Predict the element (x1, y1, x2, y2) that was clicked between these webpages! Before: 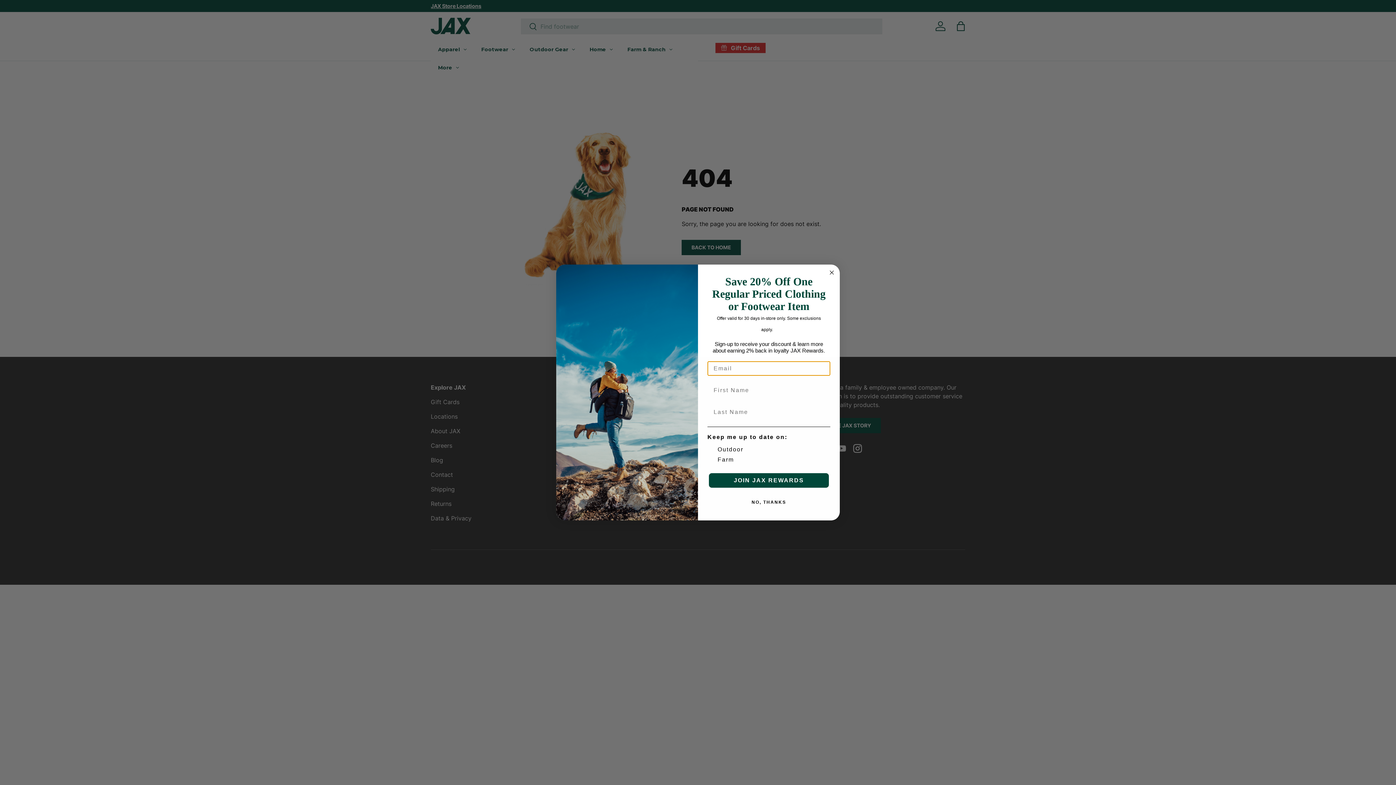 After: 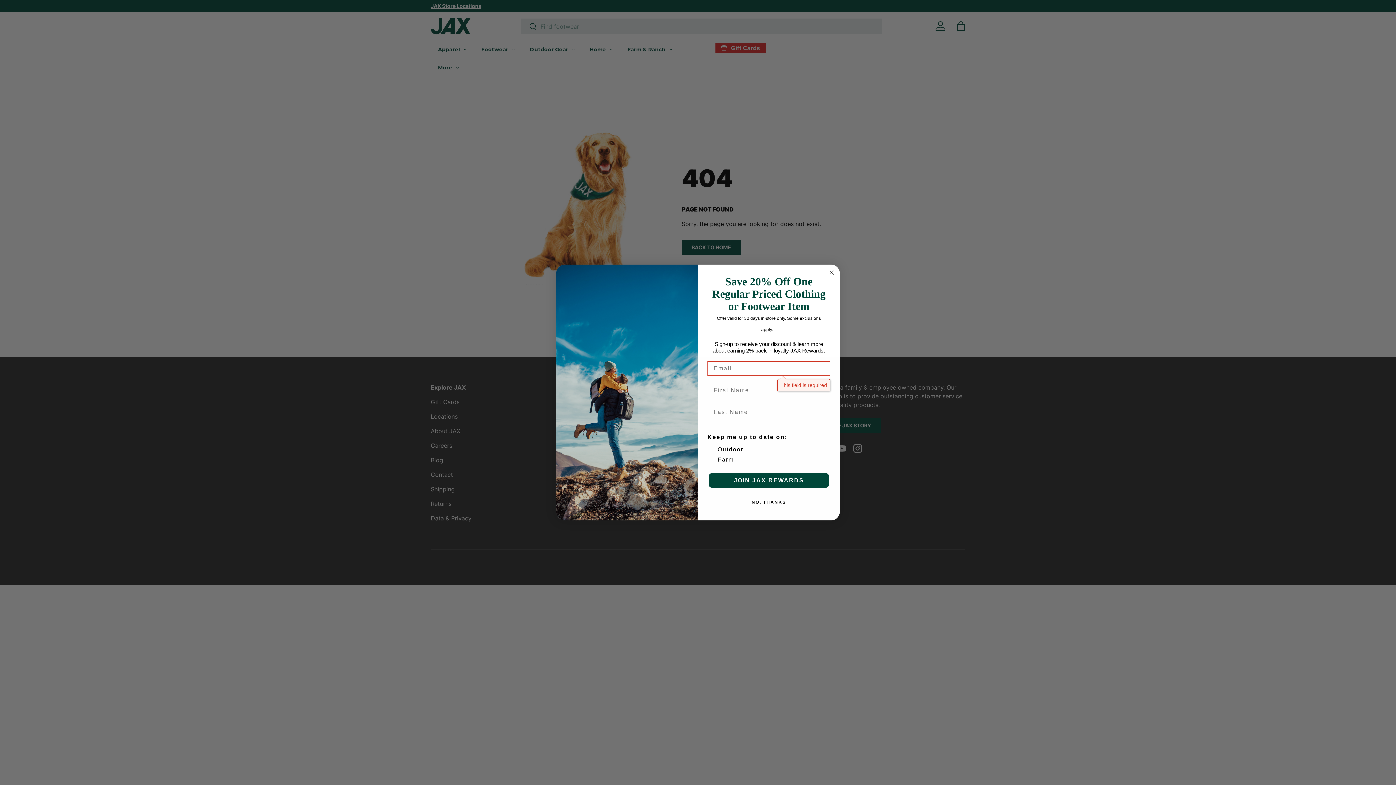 Action: bbox: (709, 473, 829, 488) label: JOIN JAX REWARDS